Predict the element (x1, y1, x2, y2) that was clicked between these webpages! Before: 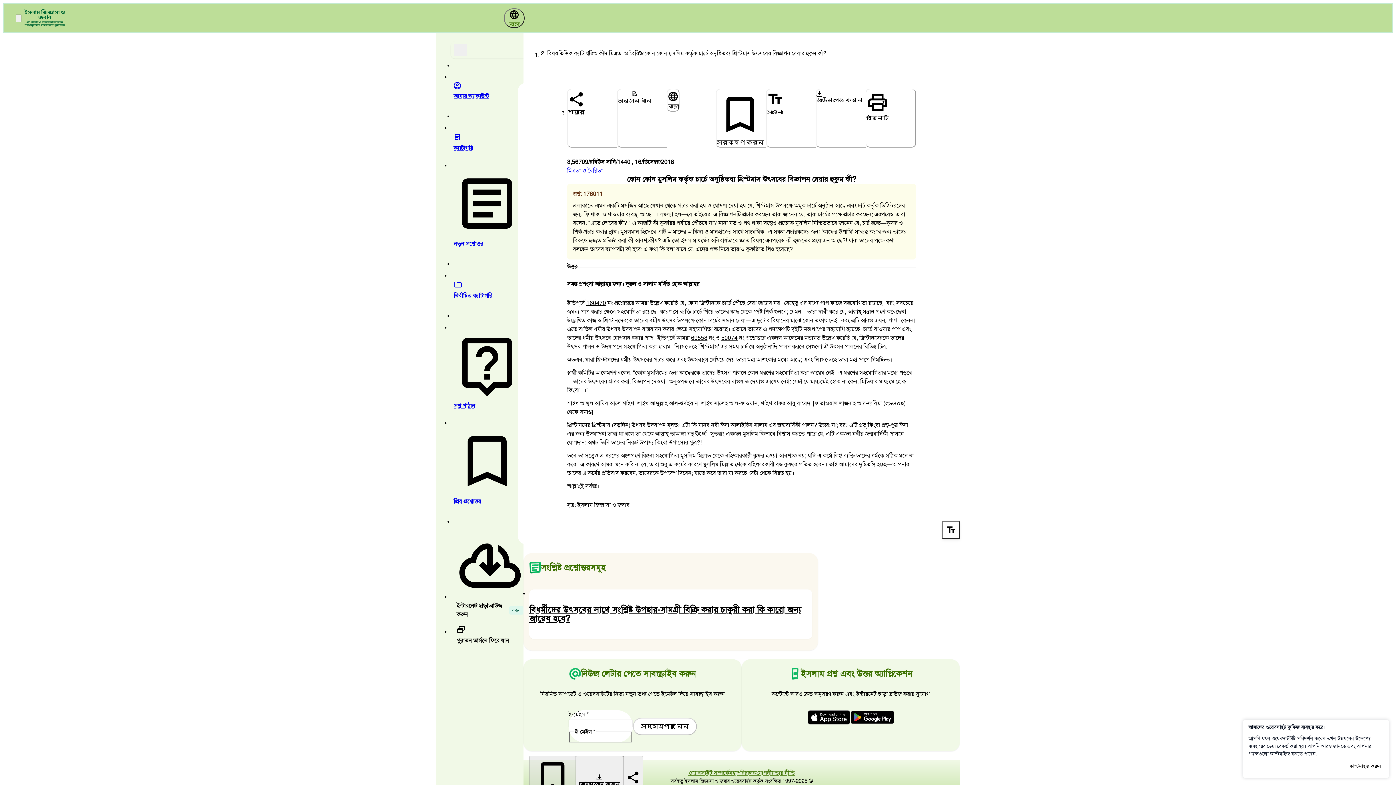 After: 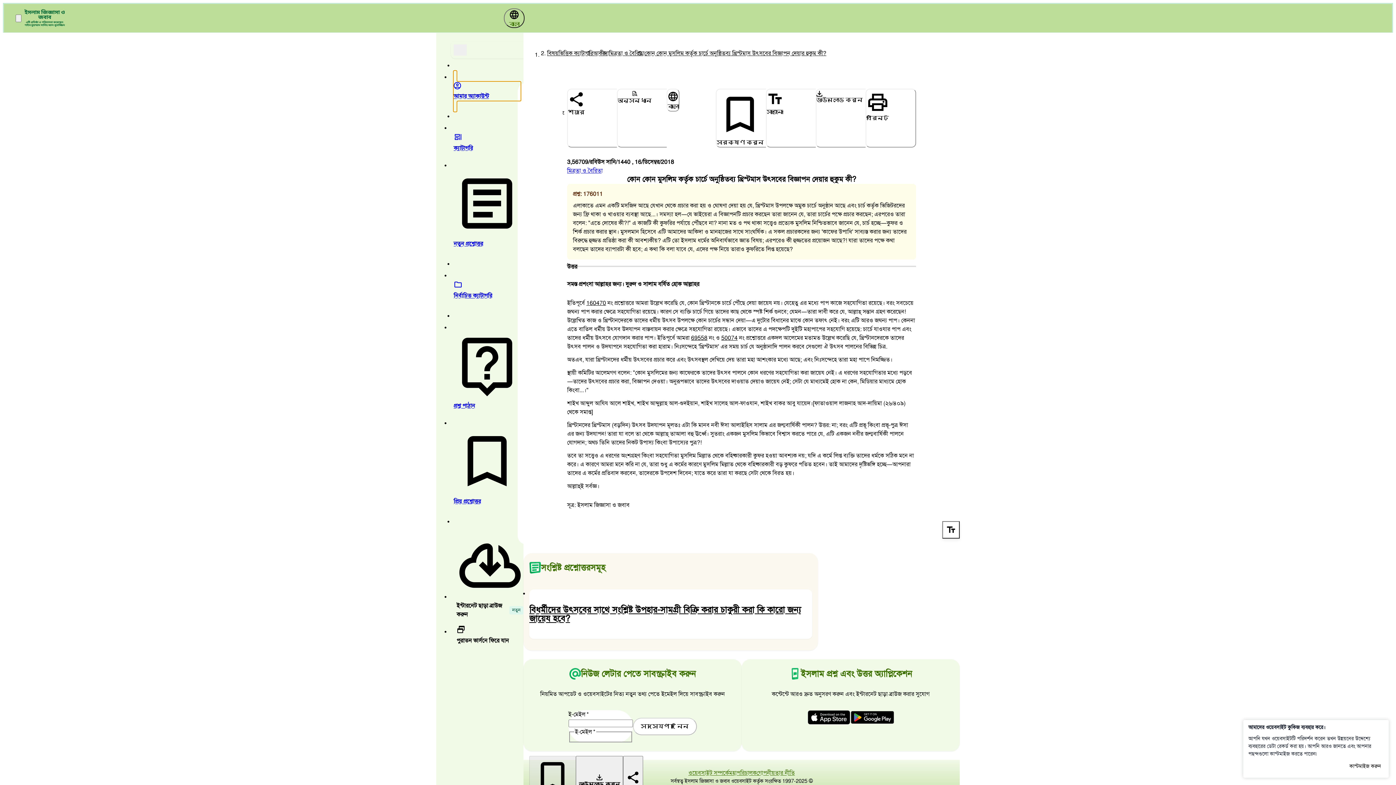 Action: label: আমার অ্যাকাউন্ট bbox: (453, 70, 520, 111)